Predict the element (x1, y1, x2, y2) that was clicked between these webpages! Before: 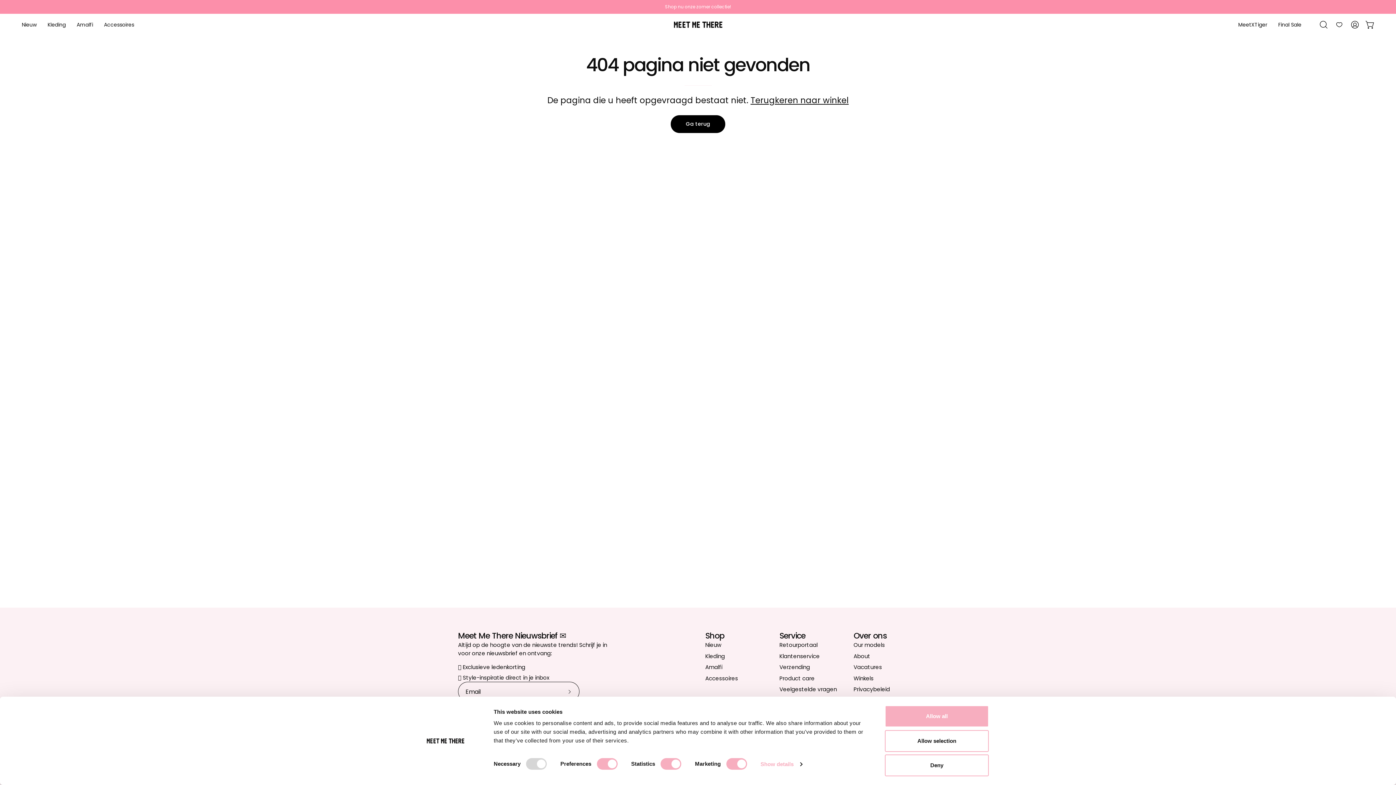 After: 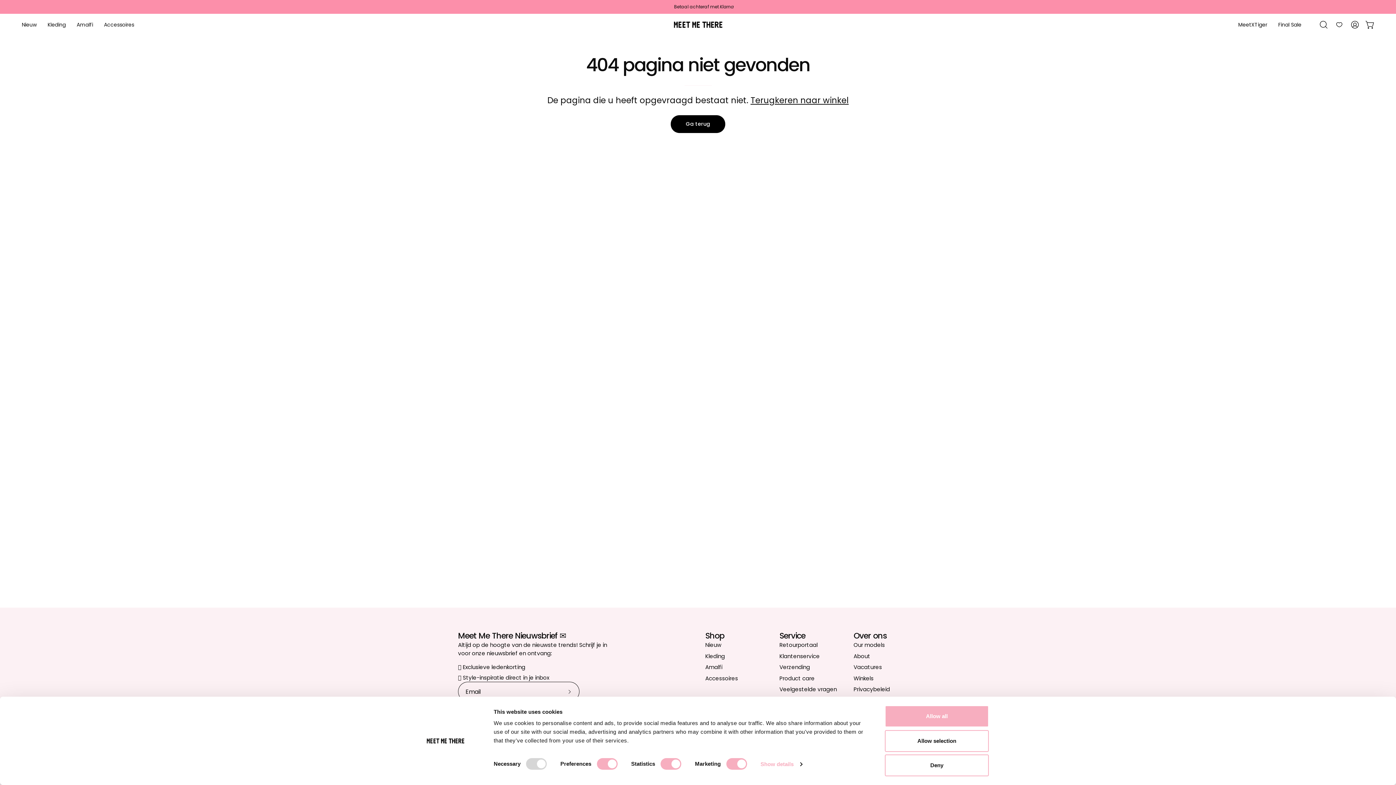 Action: label: Over ons bbox: (853, 631, 886, 641)